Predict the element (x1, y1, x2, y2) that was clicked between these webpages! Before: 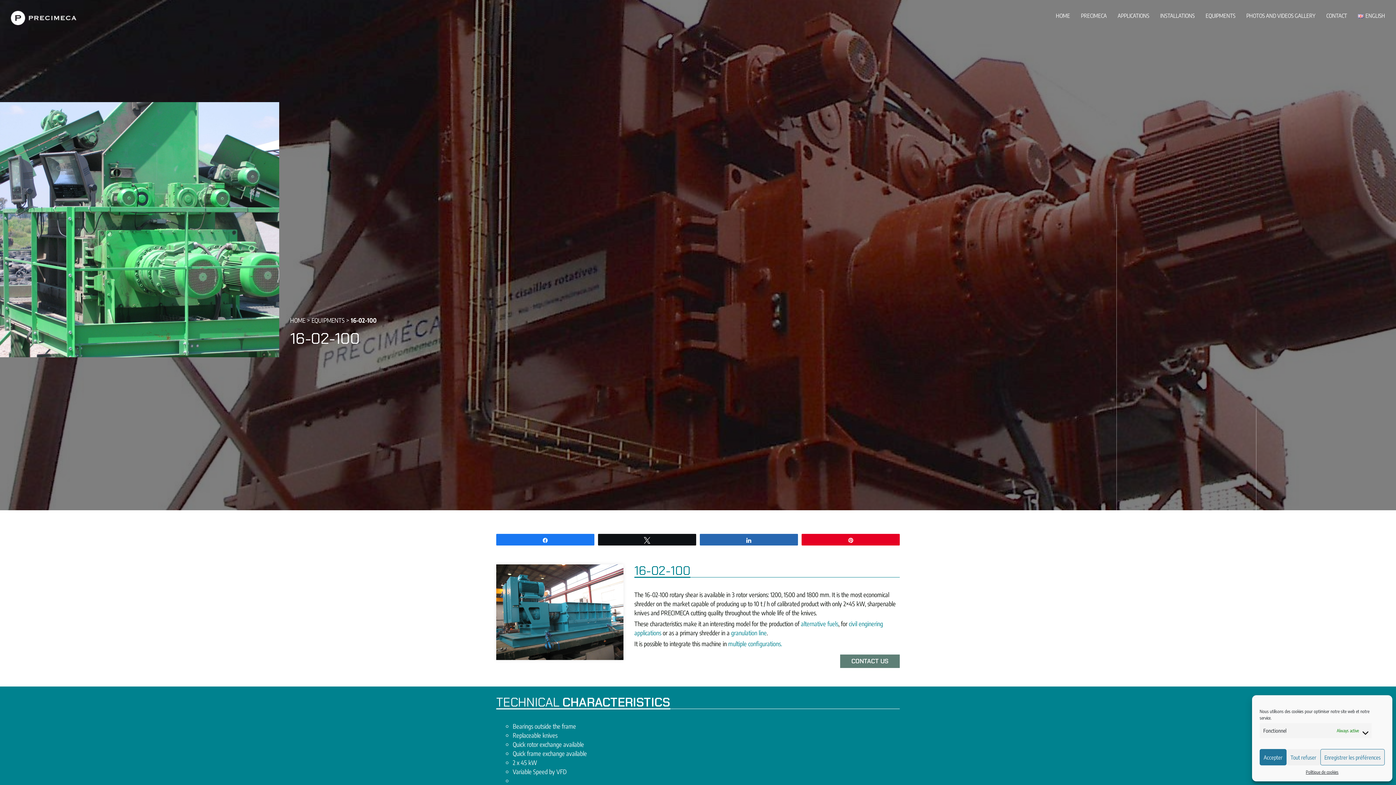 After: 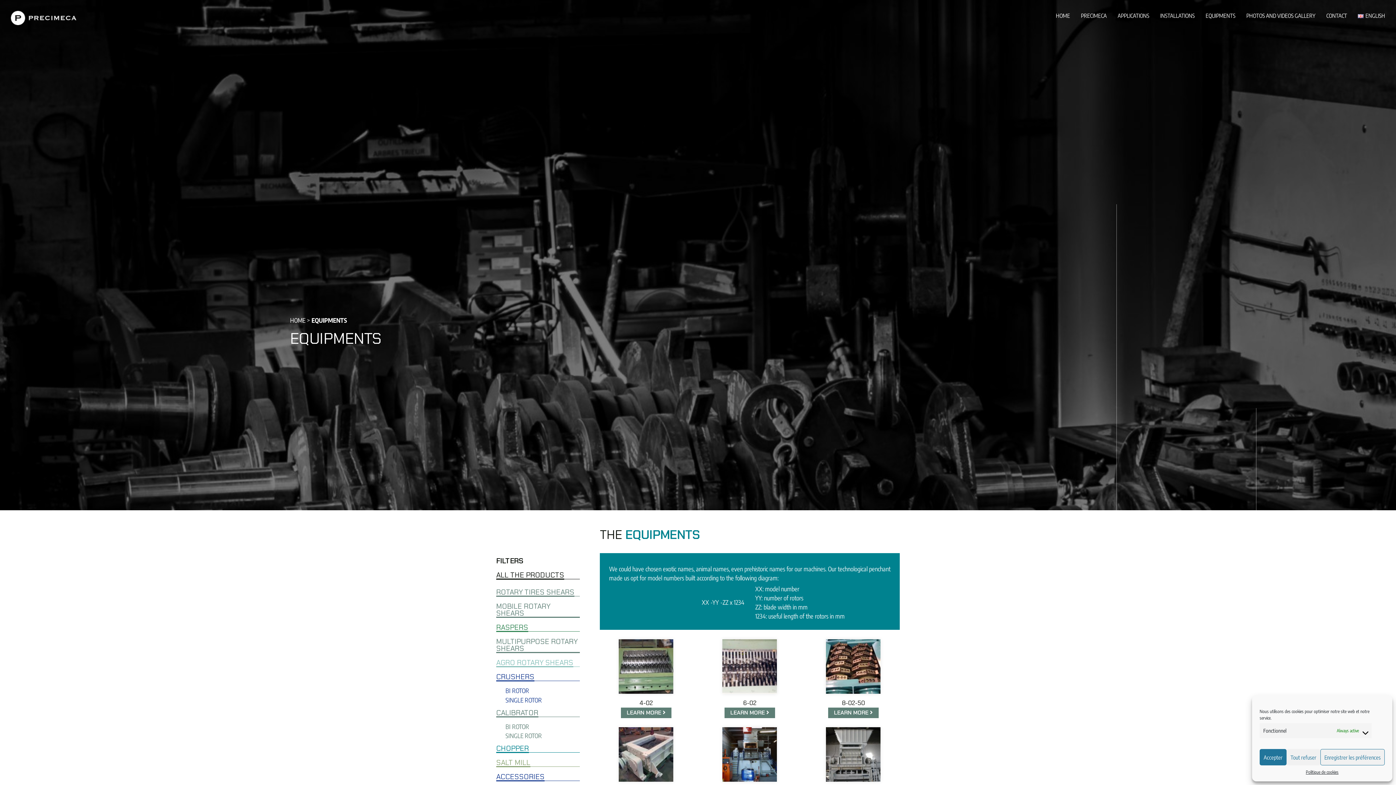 Action: bbox: (1205, 12, 1235, 18) label: EQUIPMENTS